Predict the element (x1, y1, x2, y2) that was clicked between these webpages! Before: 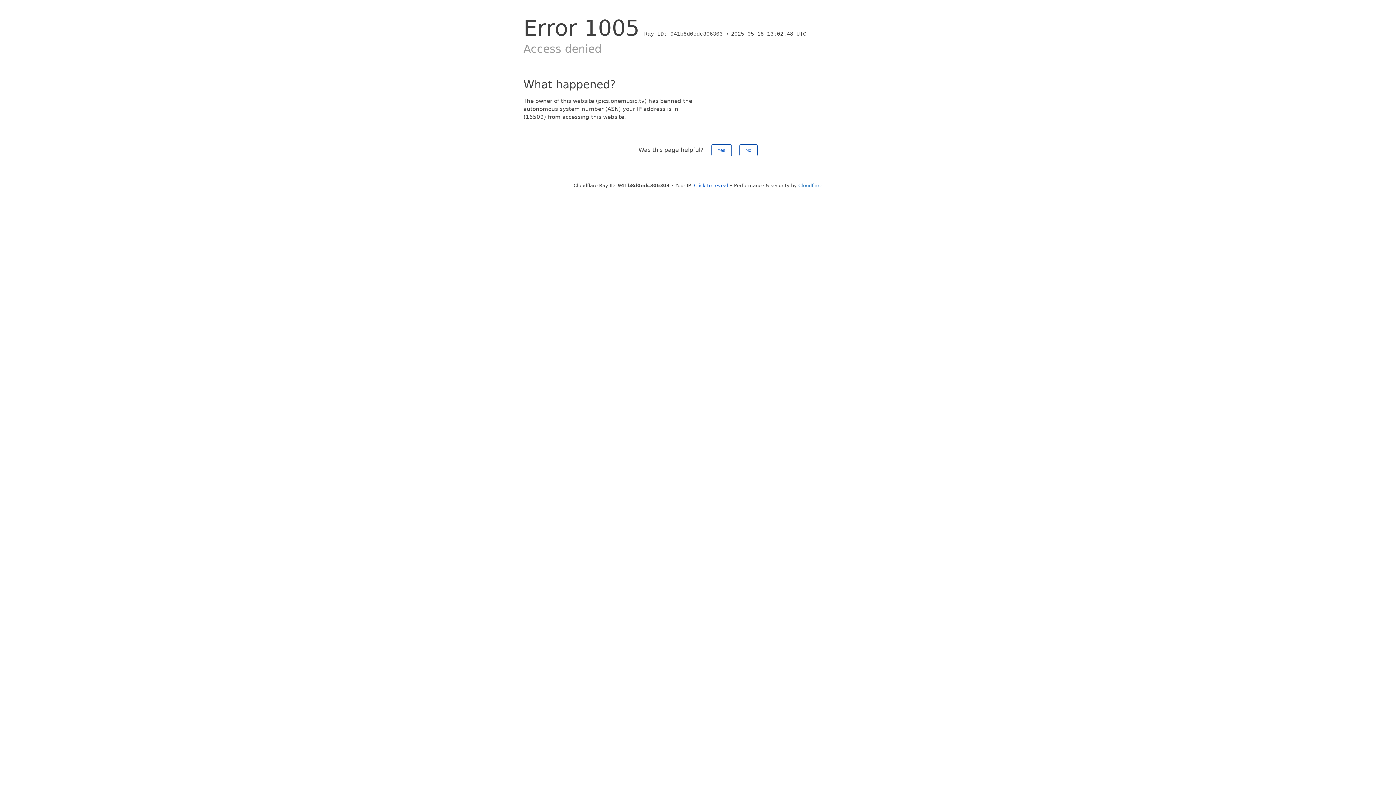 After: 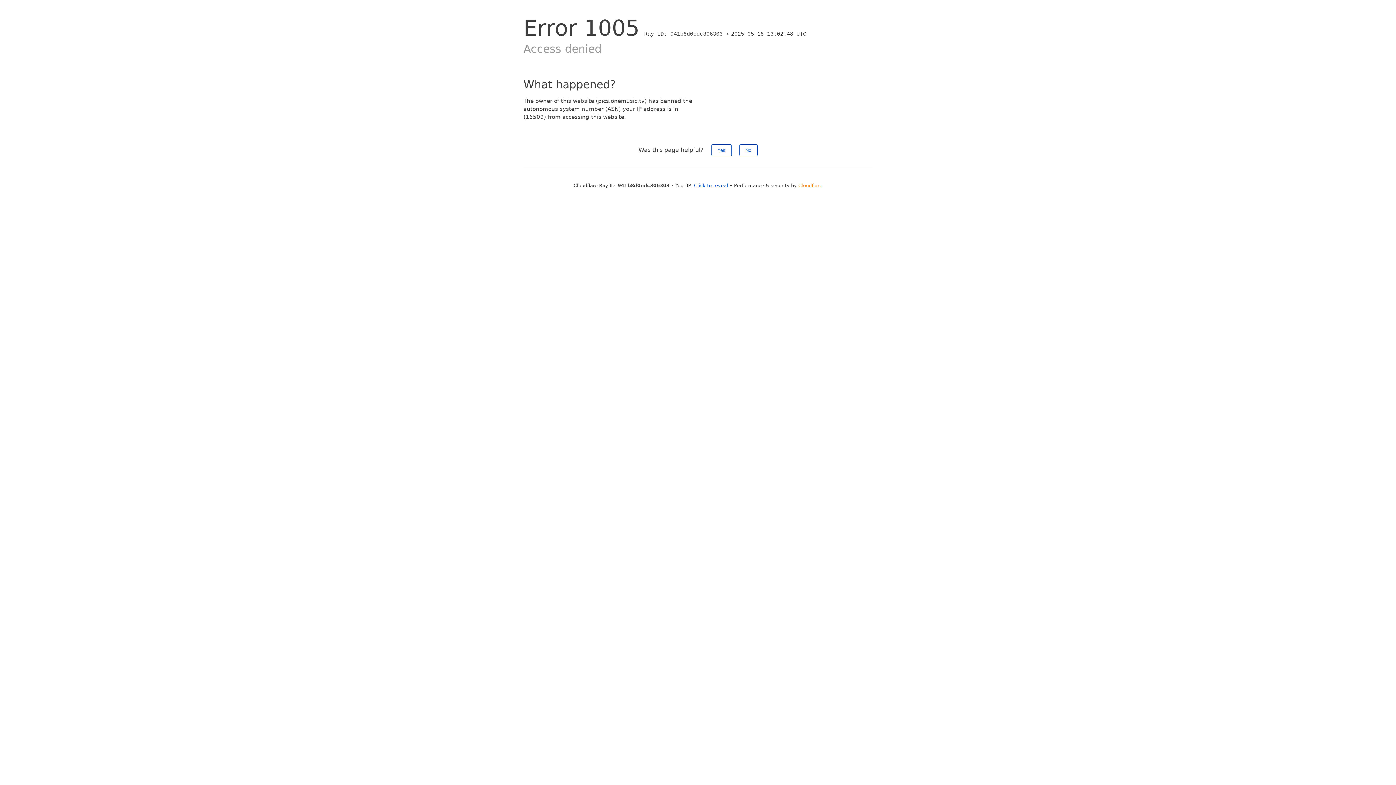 Action: bbox: (798, 182, 822, 188) label: Cloudflare